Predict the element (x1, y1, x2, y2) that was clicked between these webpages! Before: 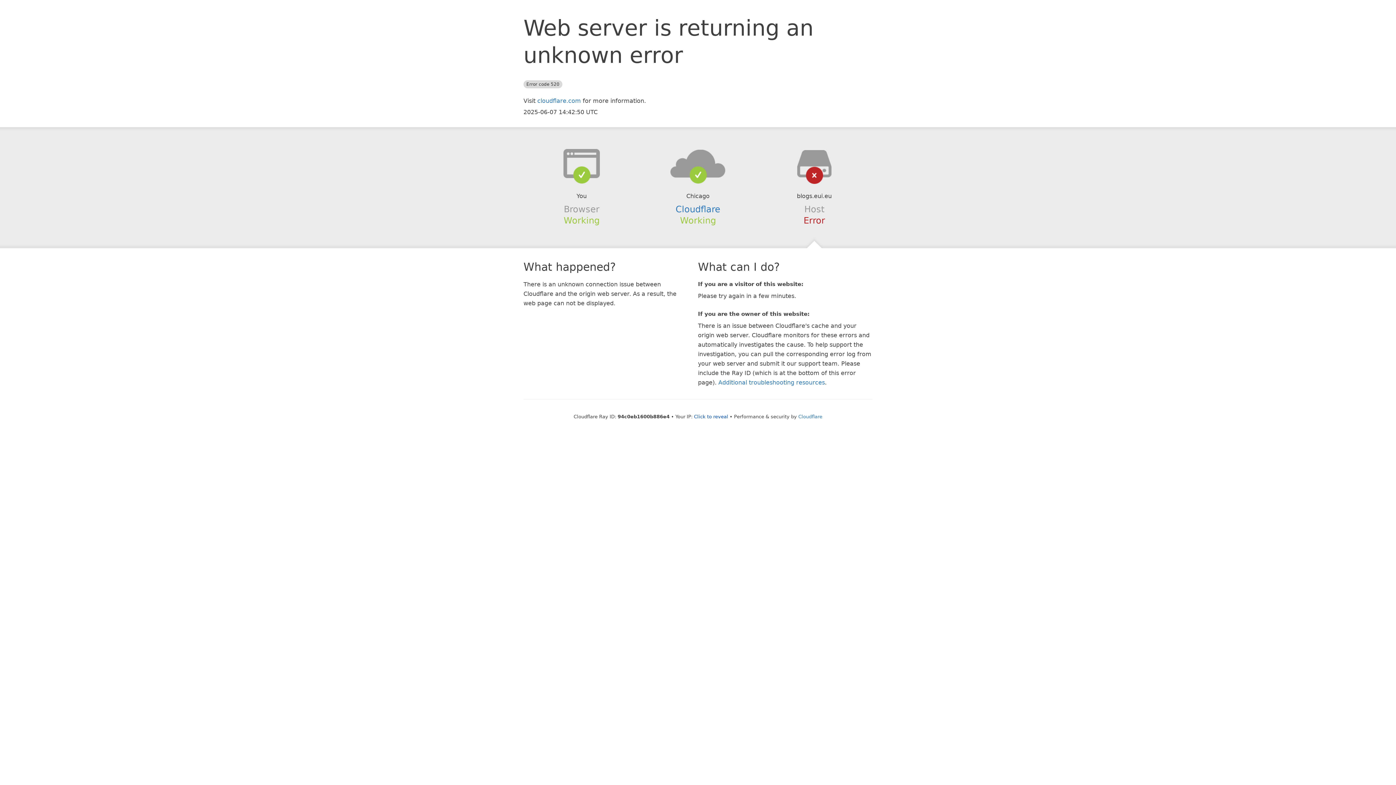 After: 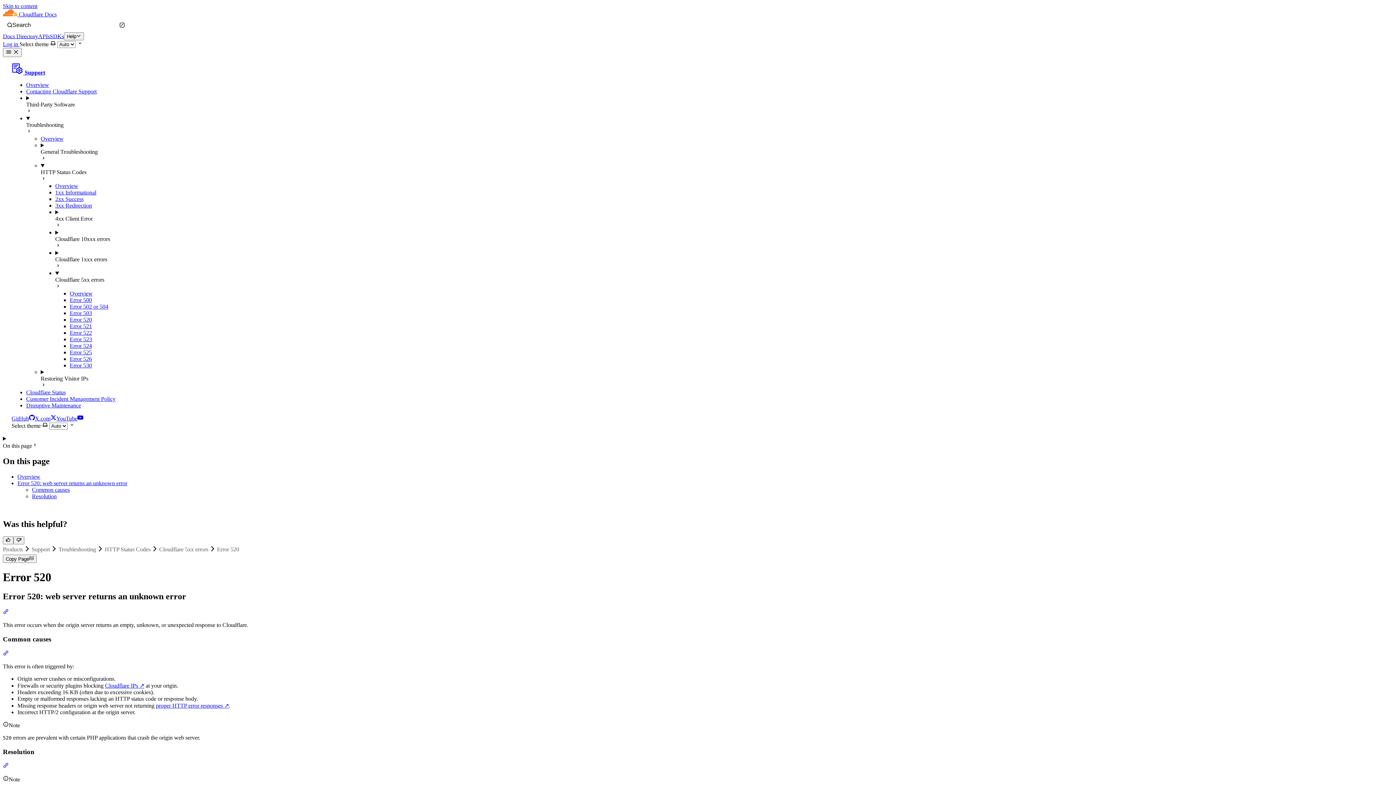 Action: label: Additional troubleshooting resources bbox: (718, 379, 825, 386)